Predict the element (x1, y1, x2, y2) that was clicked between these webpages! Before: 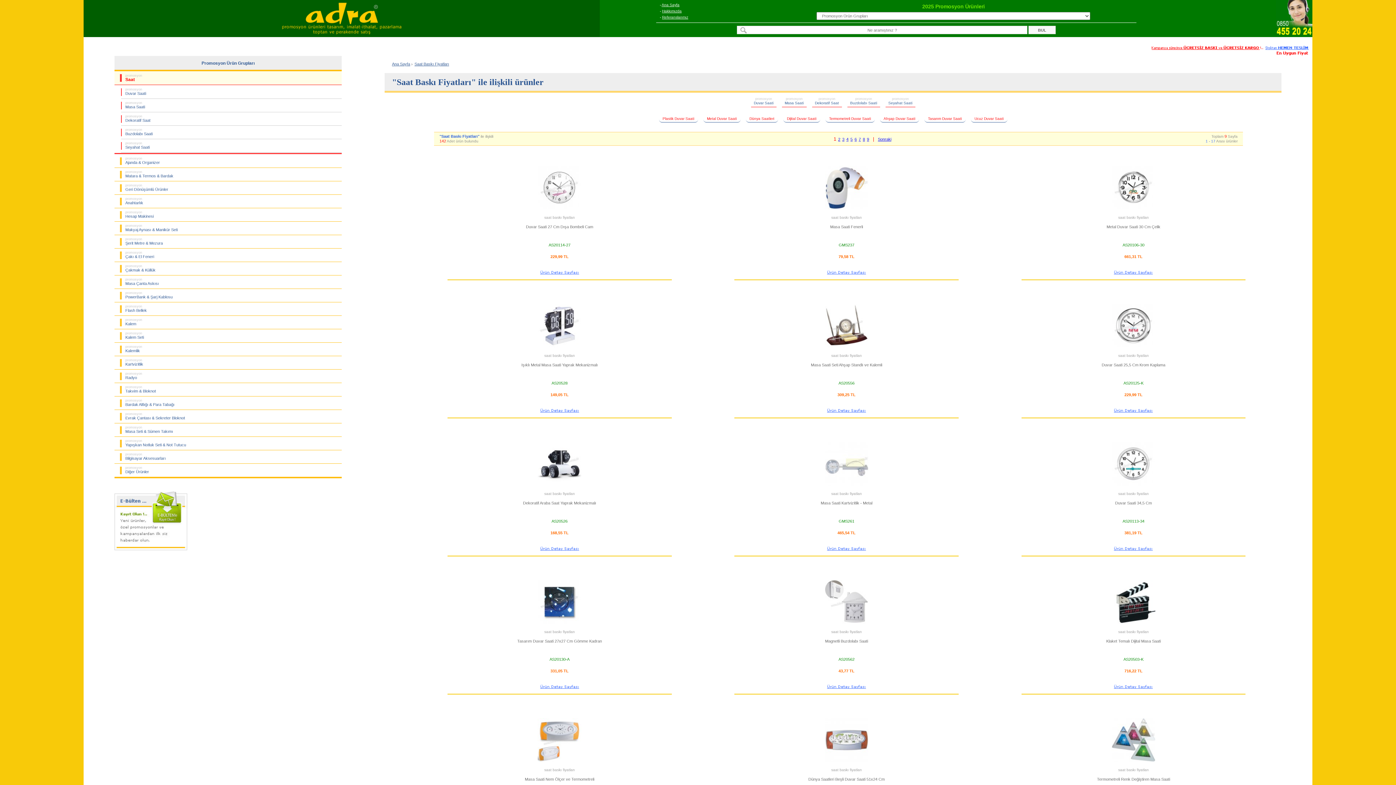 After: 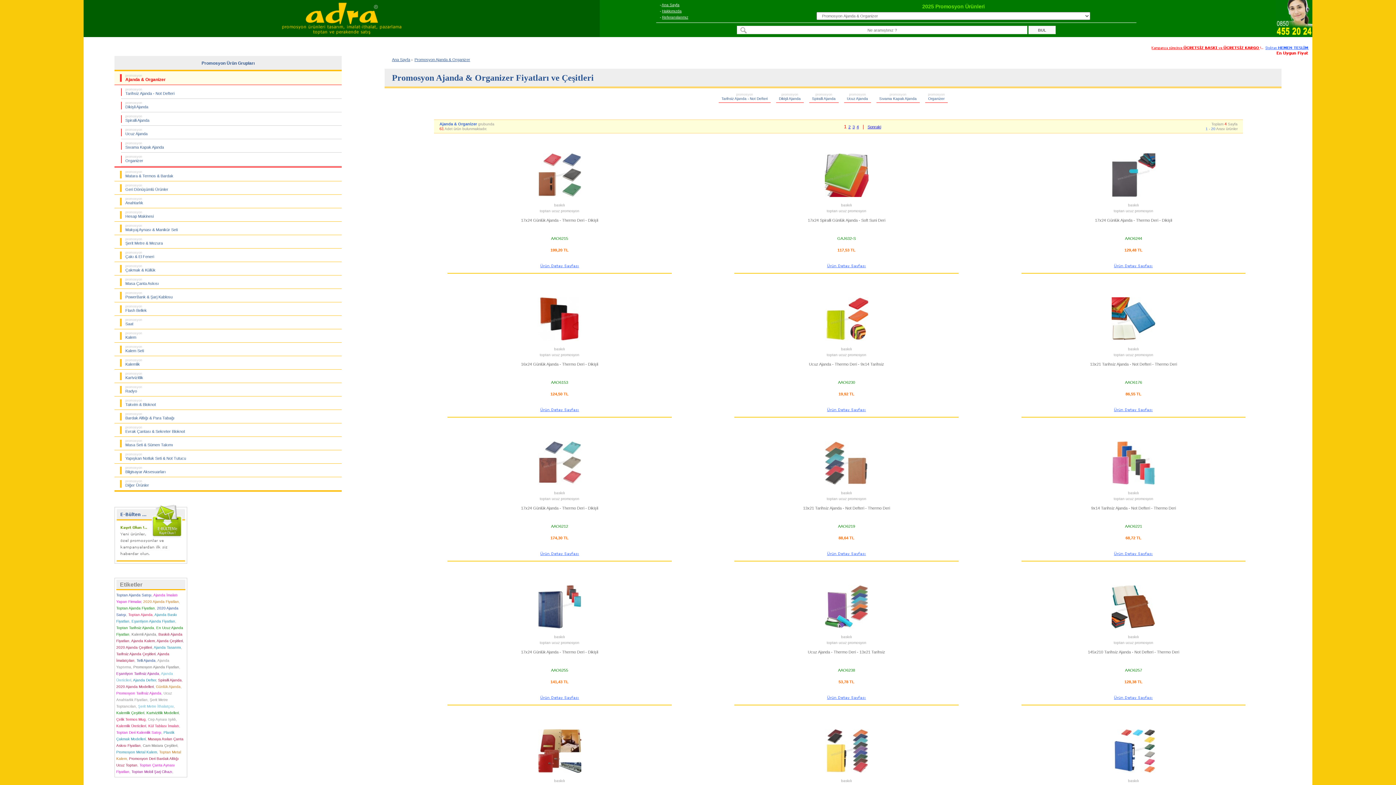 Action: label: promosyon
Ajanda & Organizer bbox: (114, 154, 341, 167)